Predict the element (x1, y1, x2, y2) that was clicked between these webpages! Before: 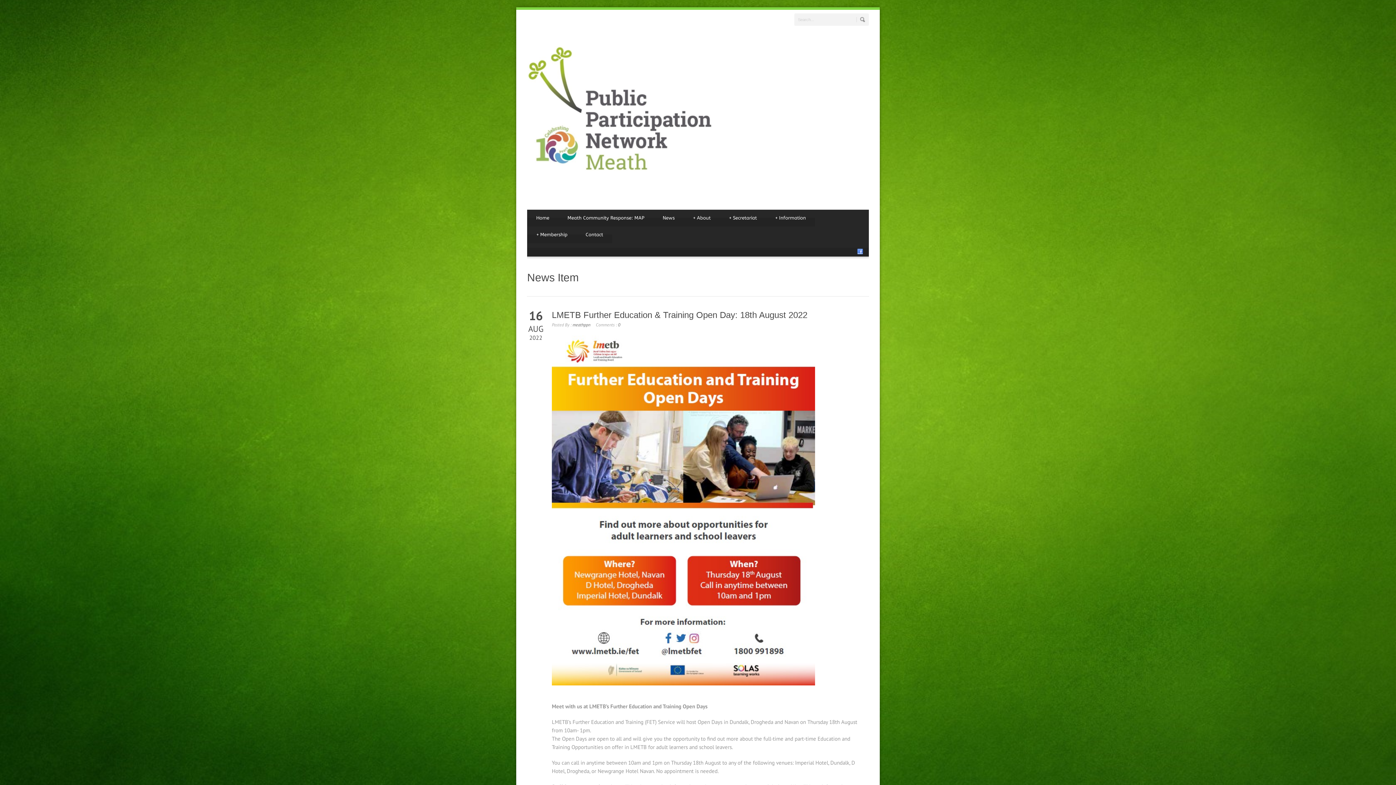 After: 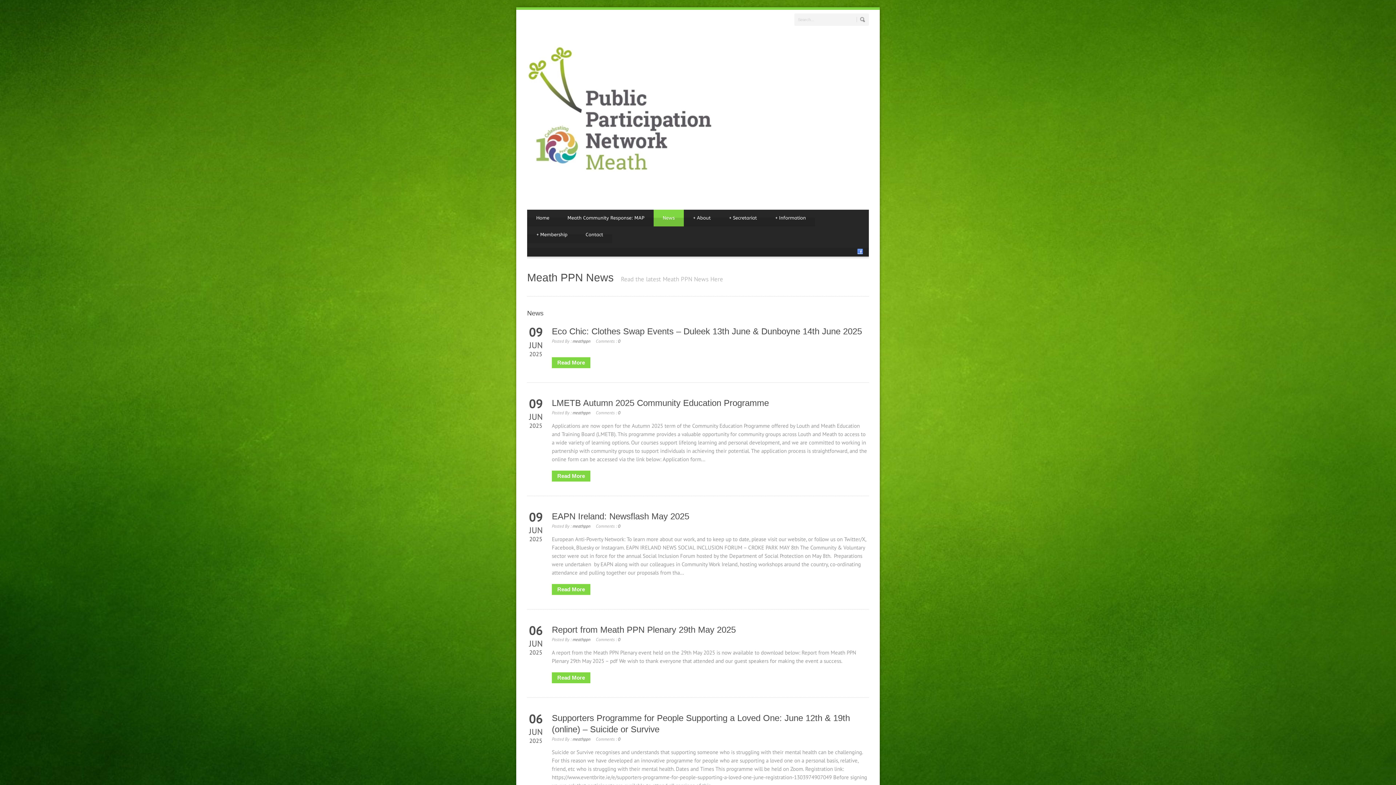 Action: label: News bbox: (653, 209, 684, 226)